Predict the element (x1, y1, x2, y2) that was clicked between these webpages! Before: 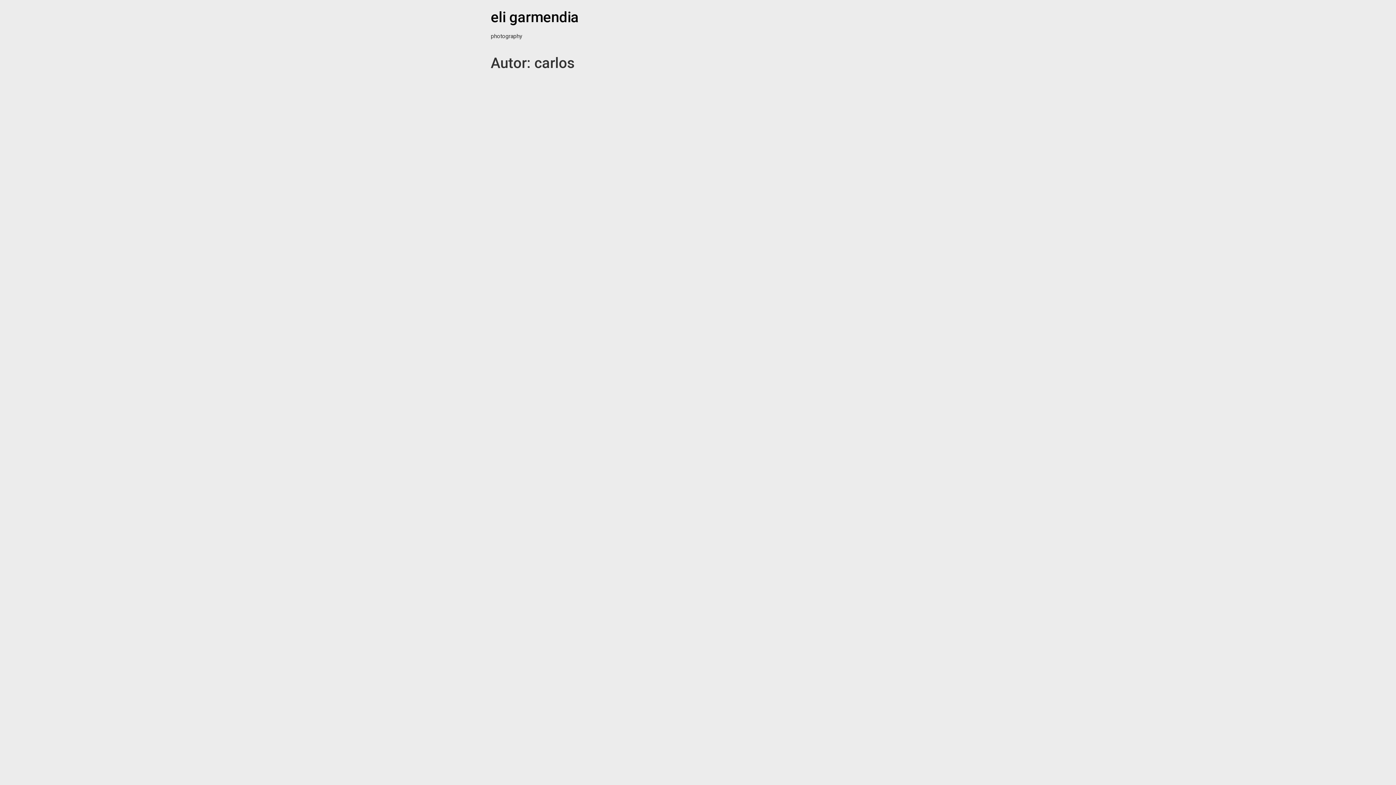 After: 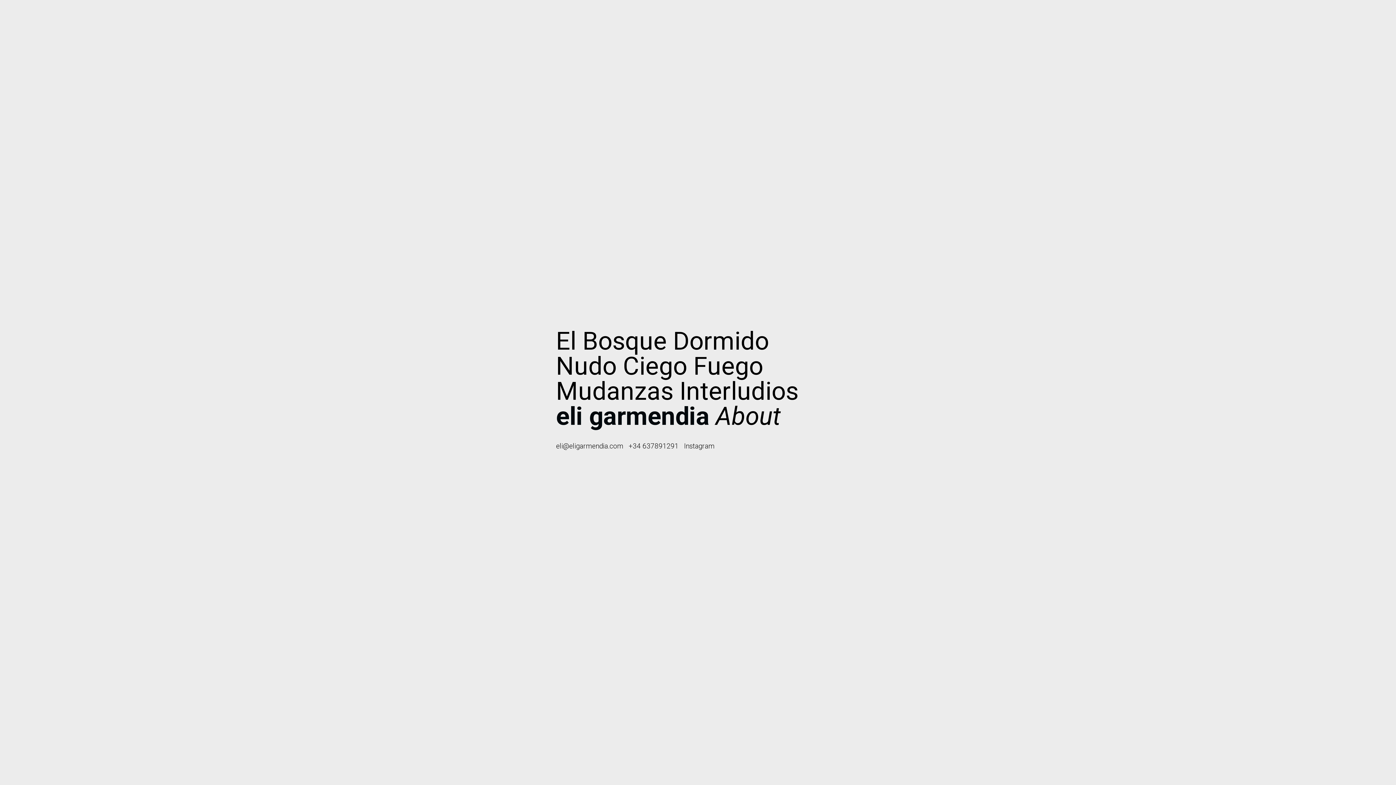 Action: bbox: (490, 8, 578, 25) label: eli garmendia